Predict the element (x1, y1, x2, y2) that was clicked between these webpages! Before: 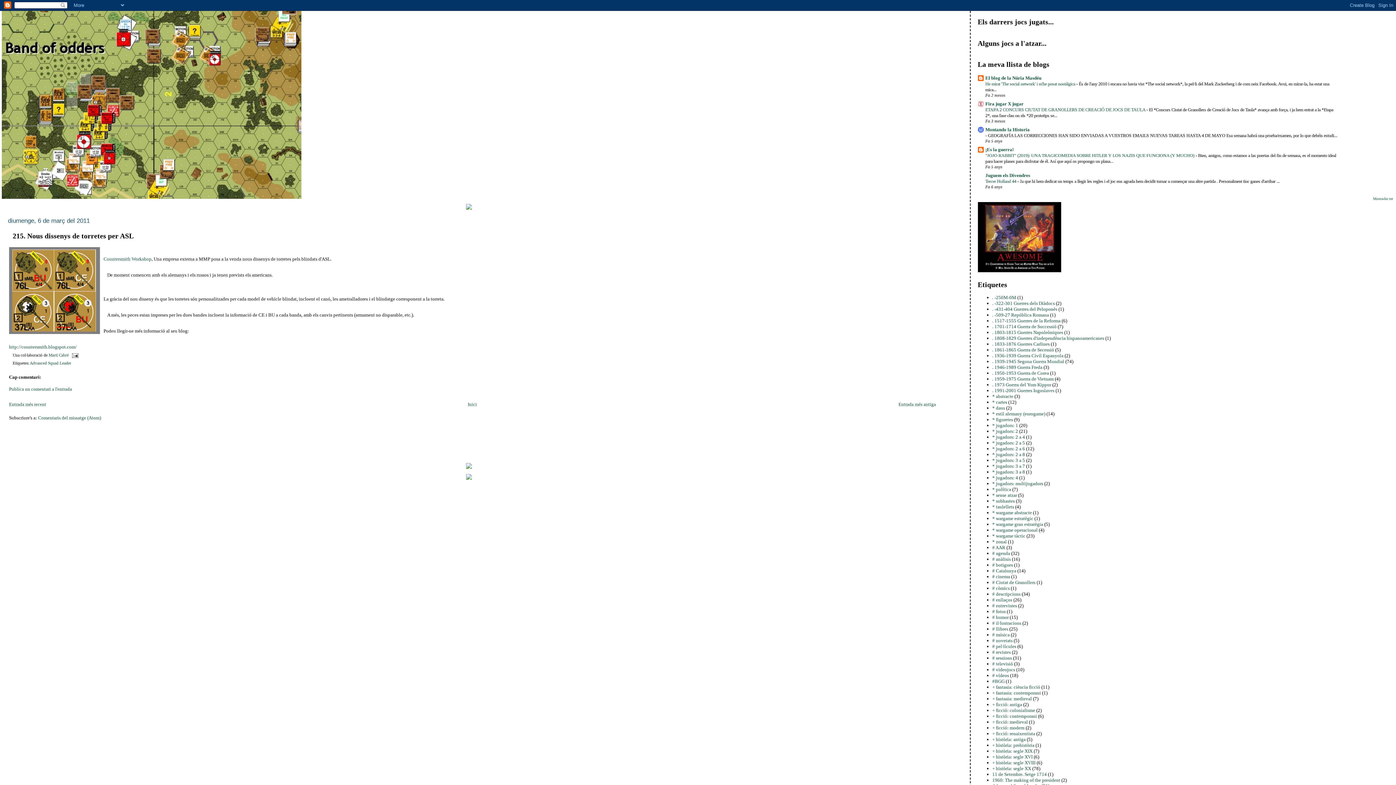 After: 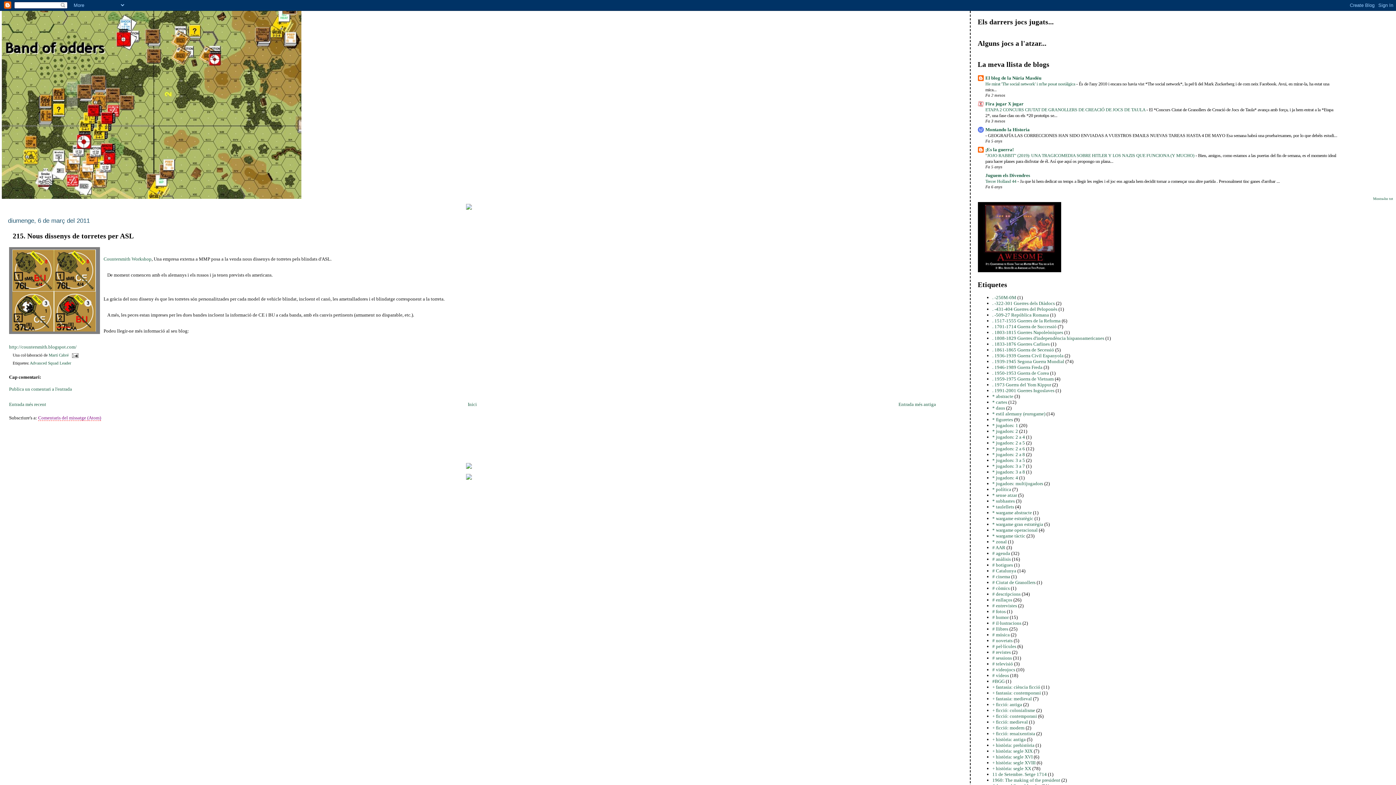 Action: label: Comentaris del missatge (Atom) bbox: (38, 415, 101, 420)